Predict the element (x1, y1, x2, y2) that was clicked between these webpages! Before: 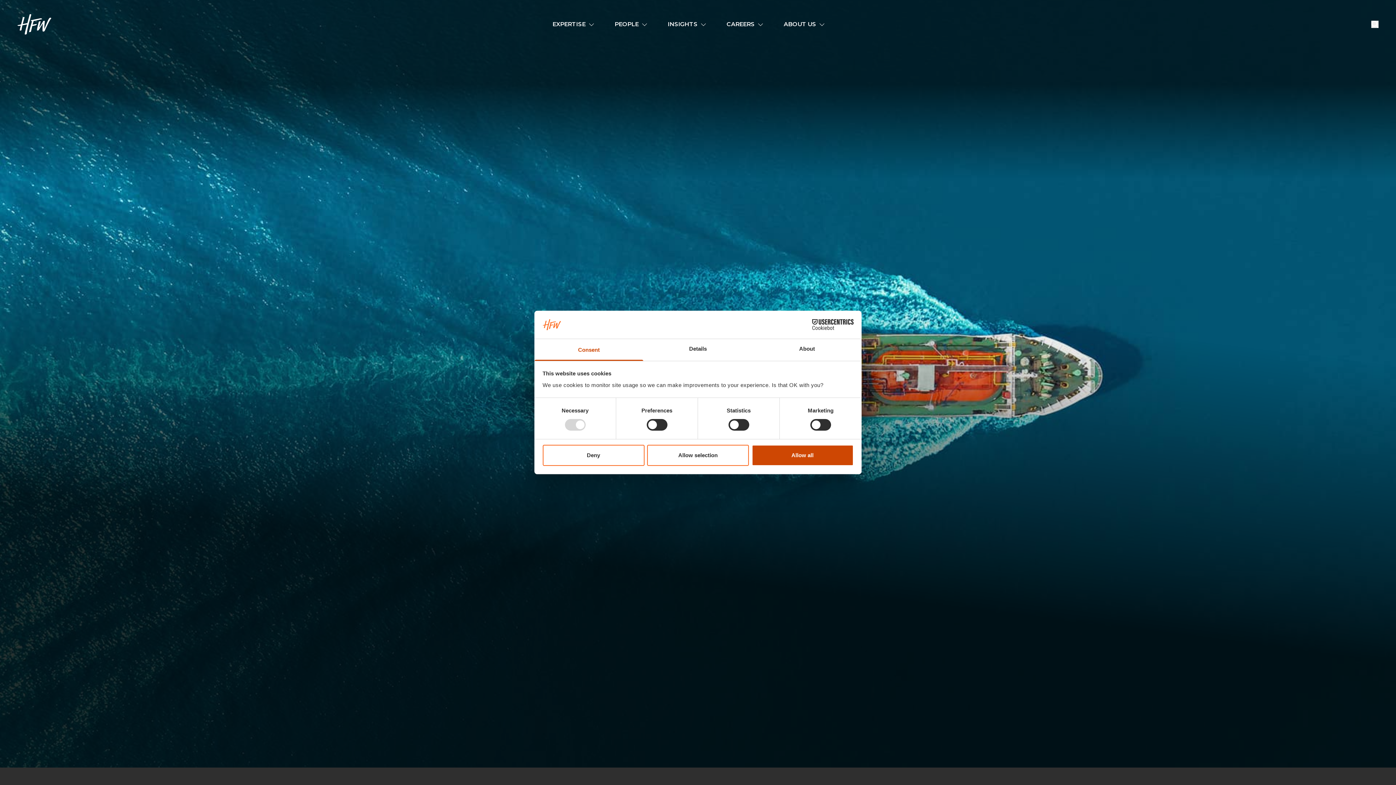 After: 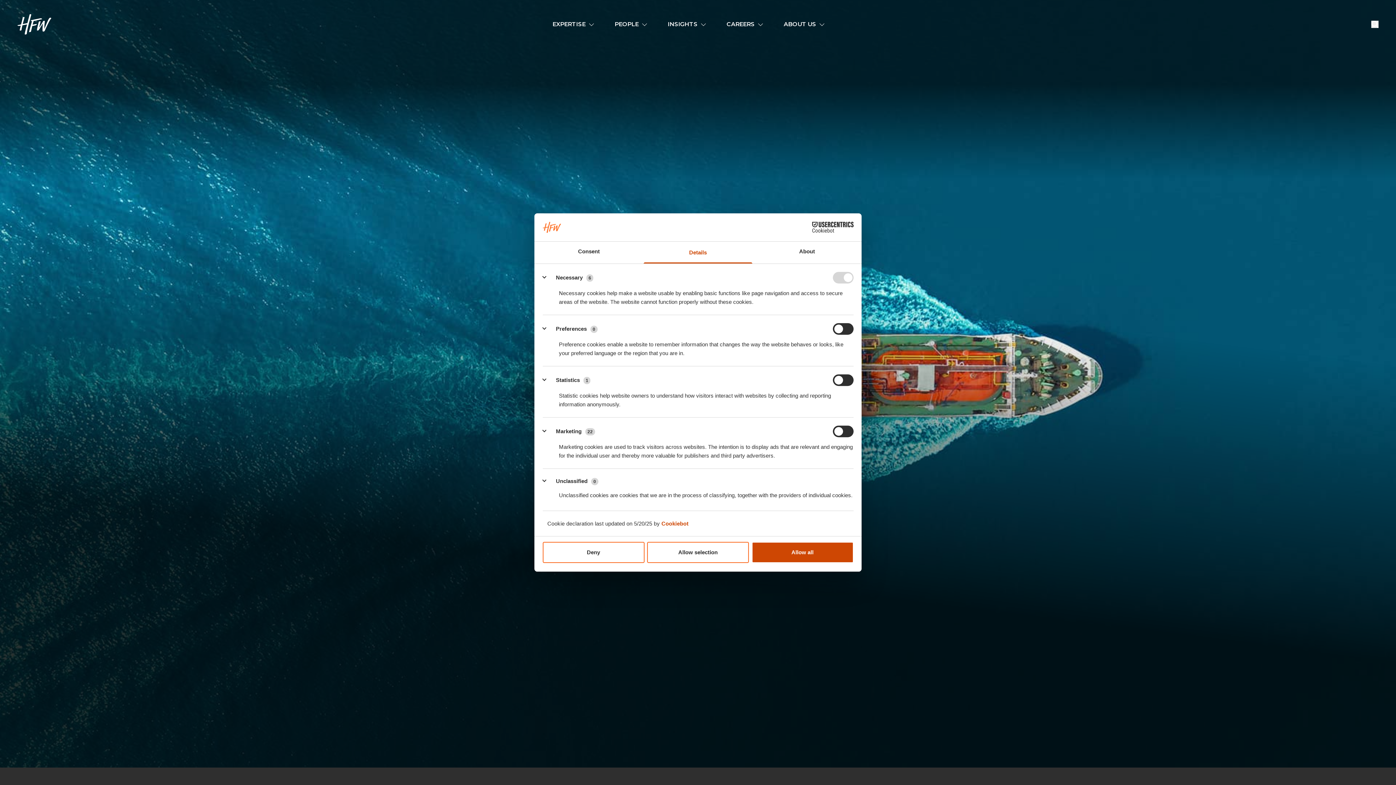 Action: bbox: (643, 339, 752, 361) label: Details